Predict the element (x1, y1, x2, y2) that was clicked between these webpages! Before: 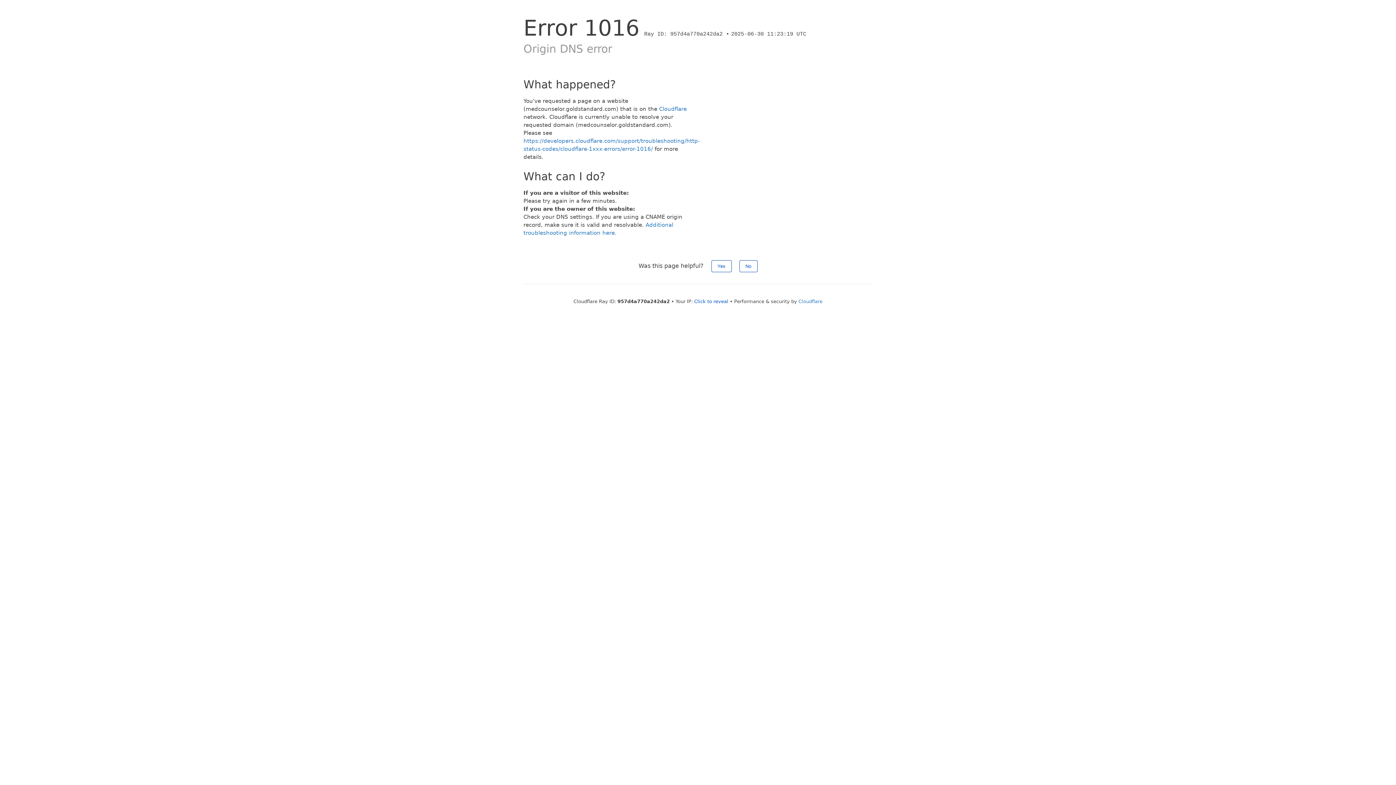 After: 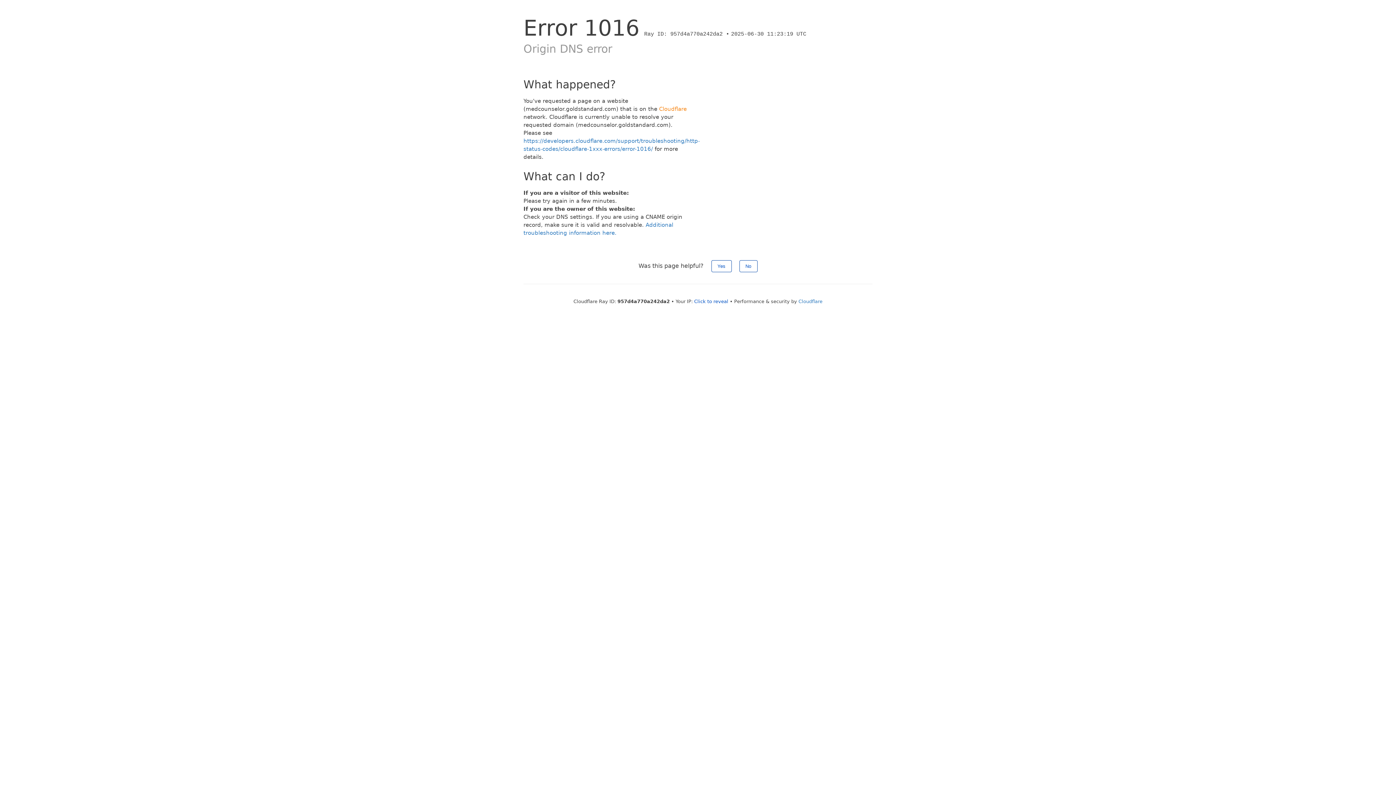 Action: bbox: (659, 105, 686, 112) label: Cloudflare